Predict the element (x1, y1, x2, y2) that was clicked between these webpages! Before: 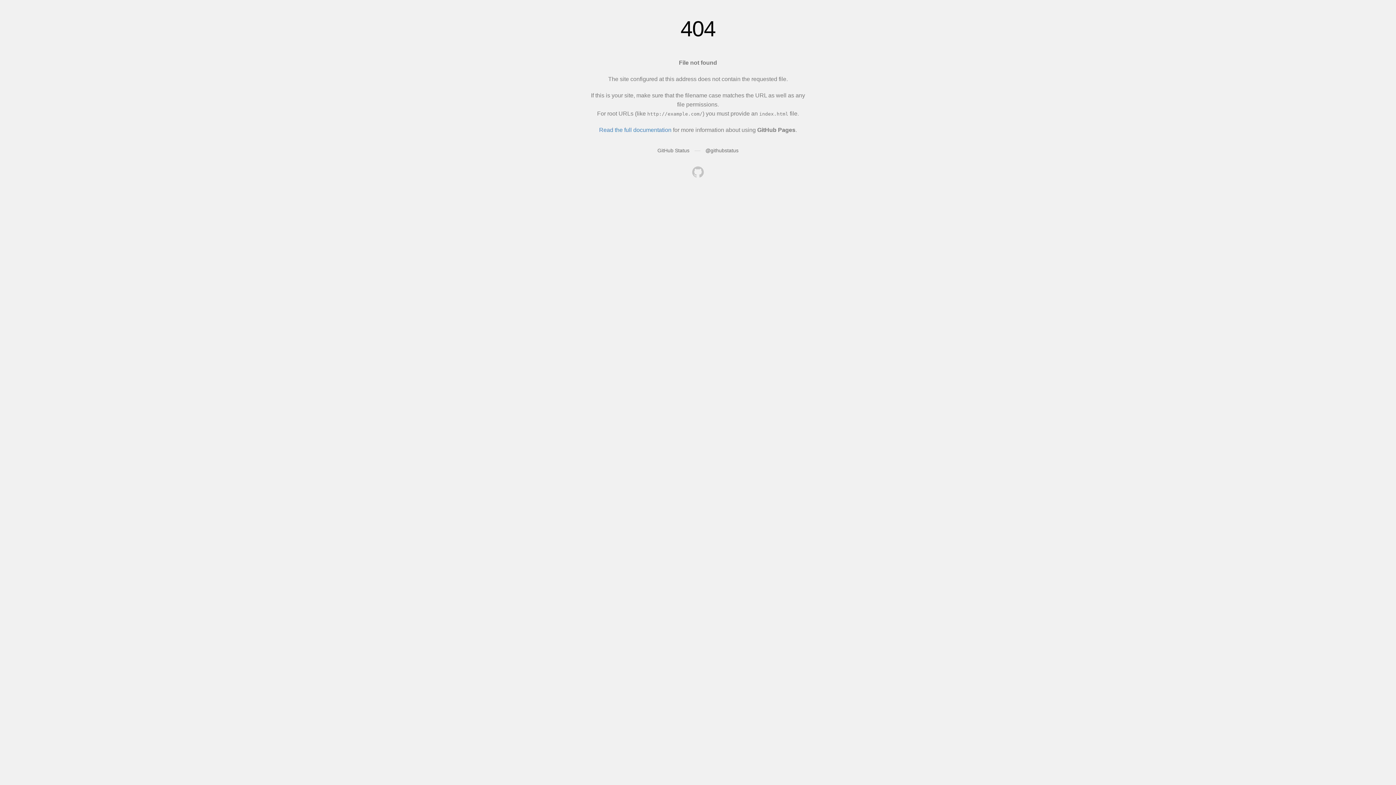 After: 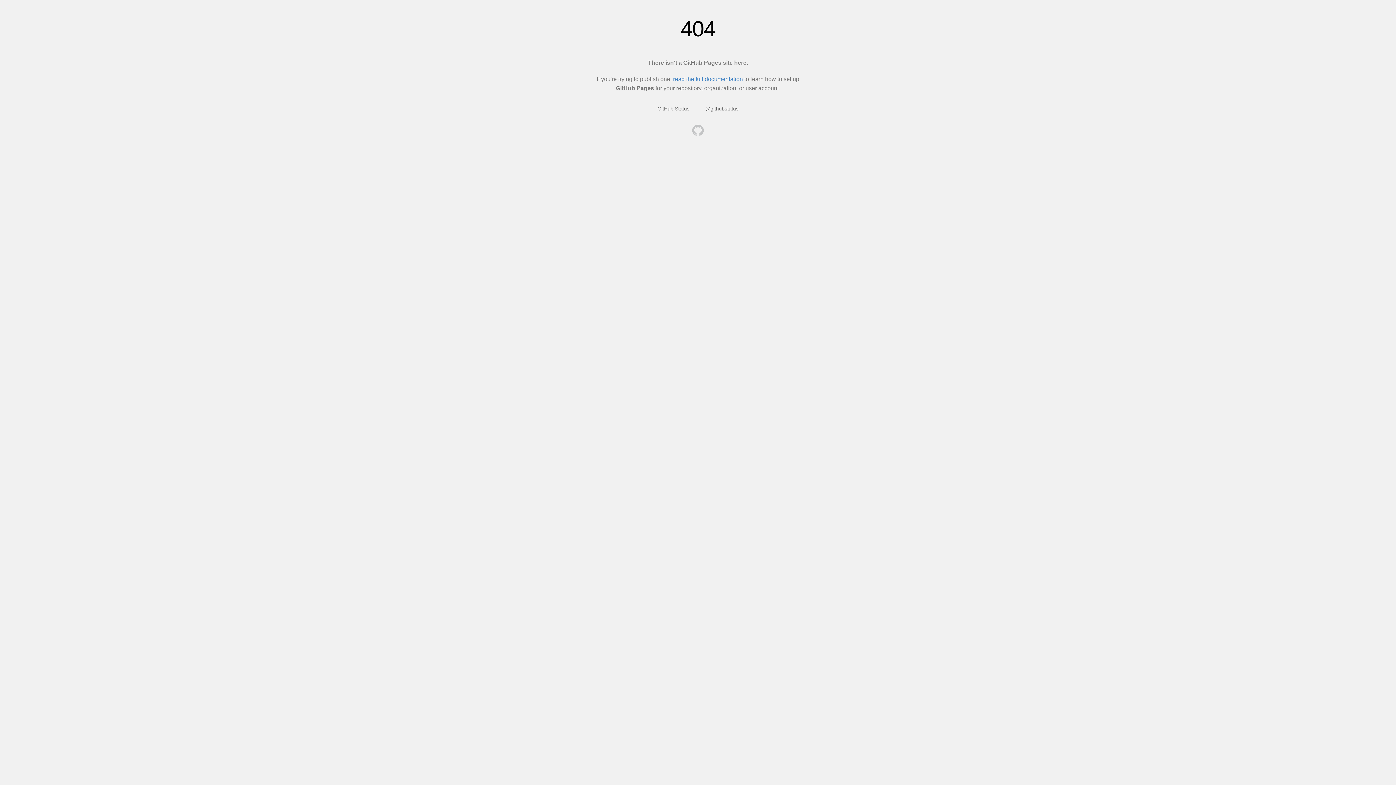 Action: bbox: (692, 166, 704, 179)